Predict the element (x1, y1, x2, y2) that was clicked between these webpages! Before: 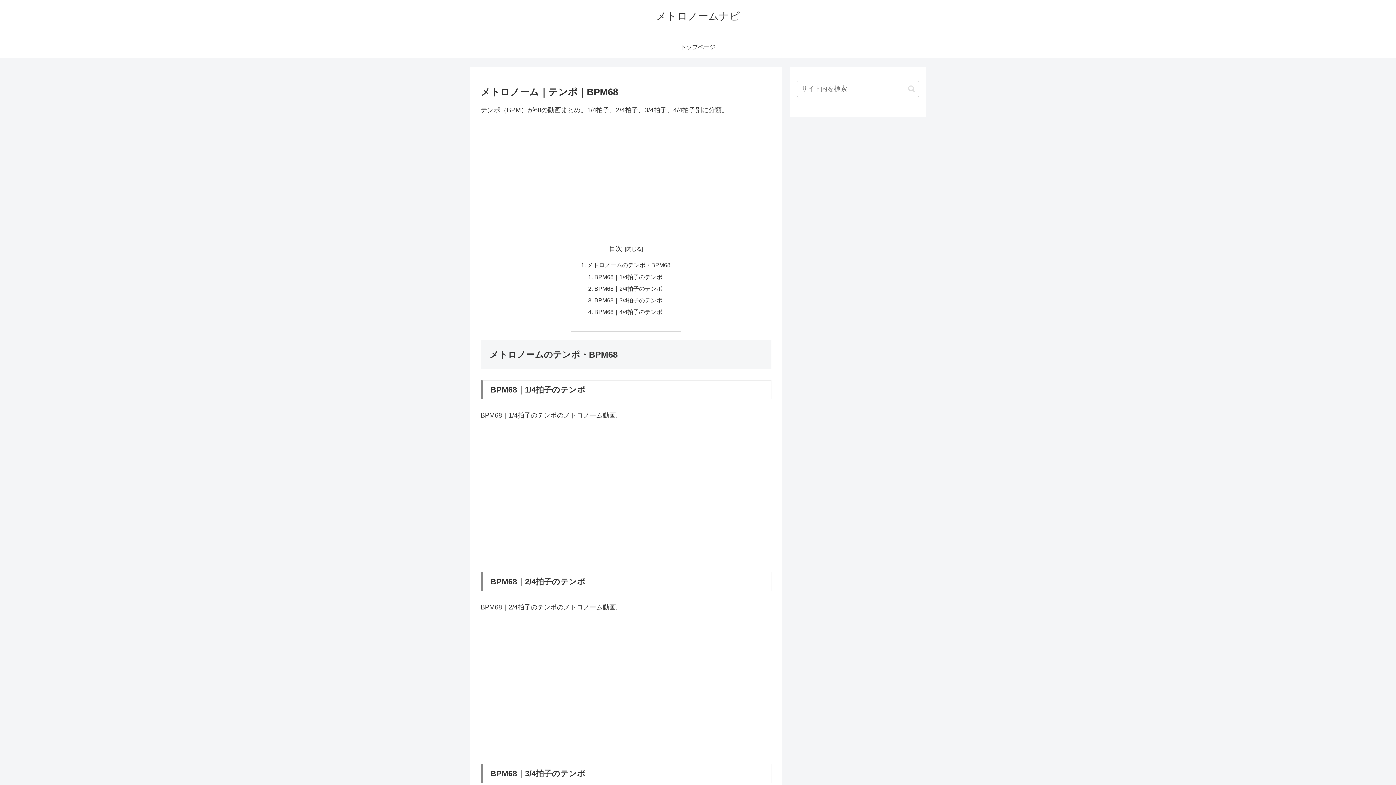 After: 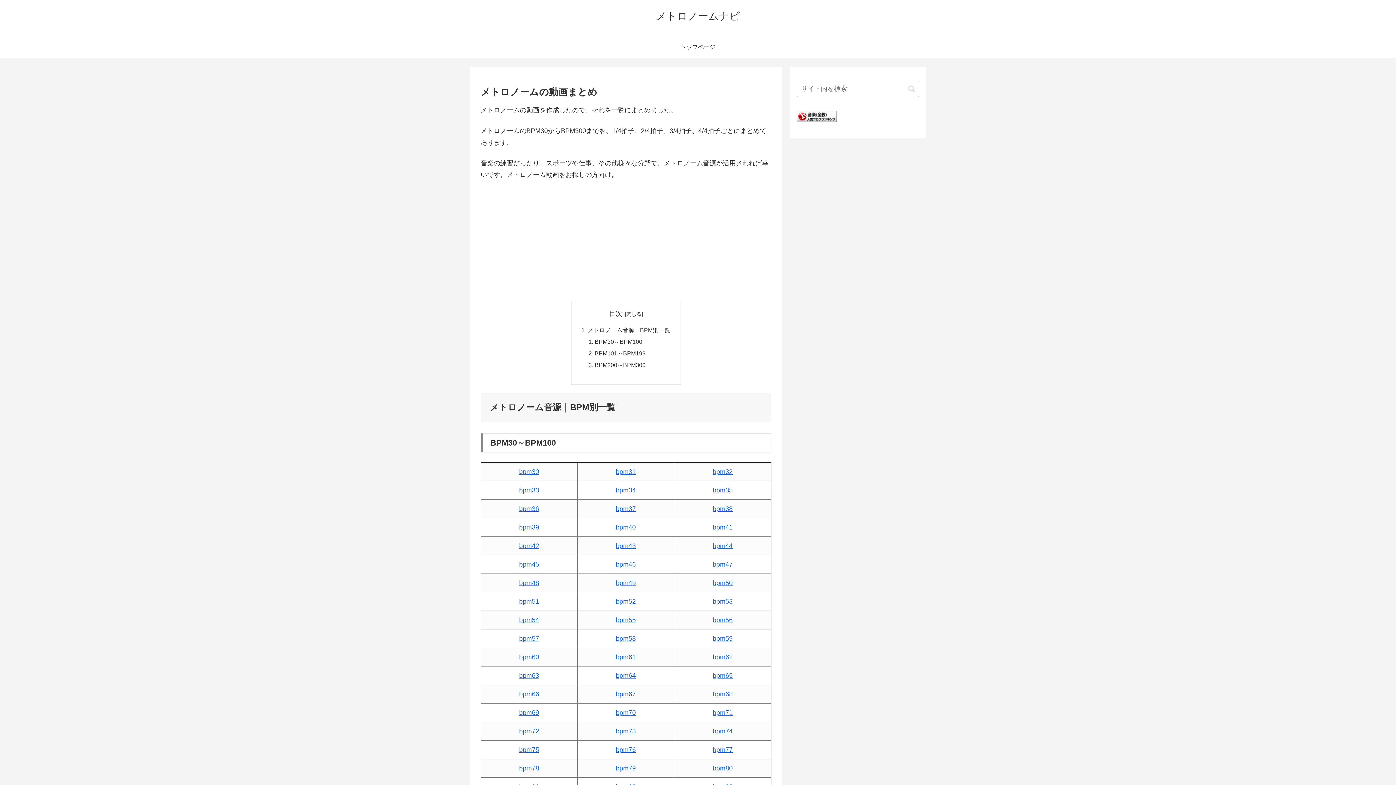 Action: bbox: (649, 13, 746, 21) label: メトロノームナビ